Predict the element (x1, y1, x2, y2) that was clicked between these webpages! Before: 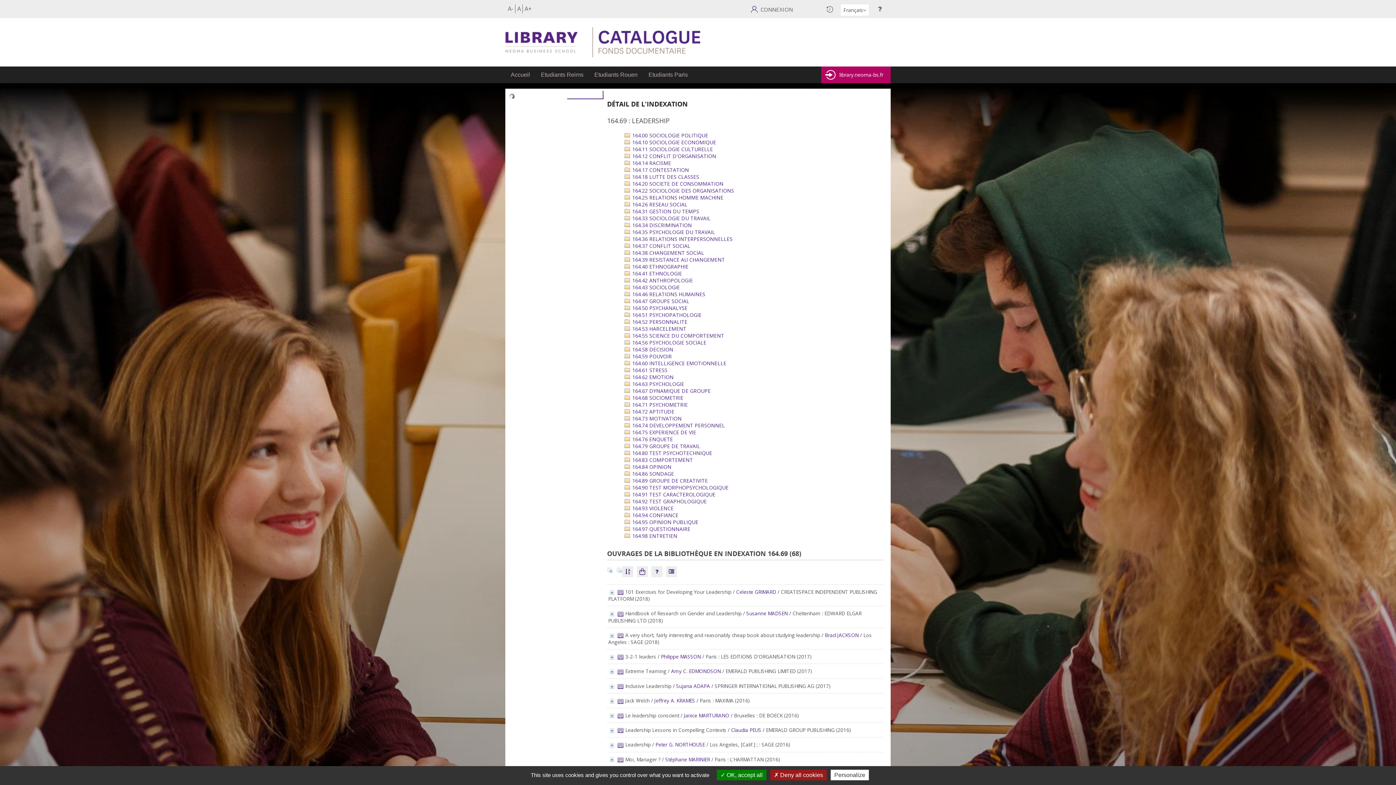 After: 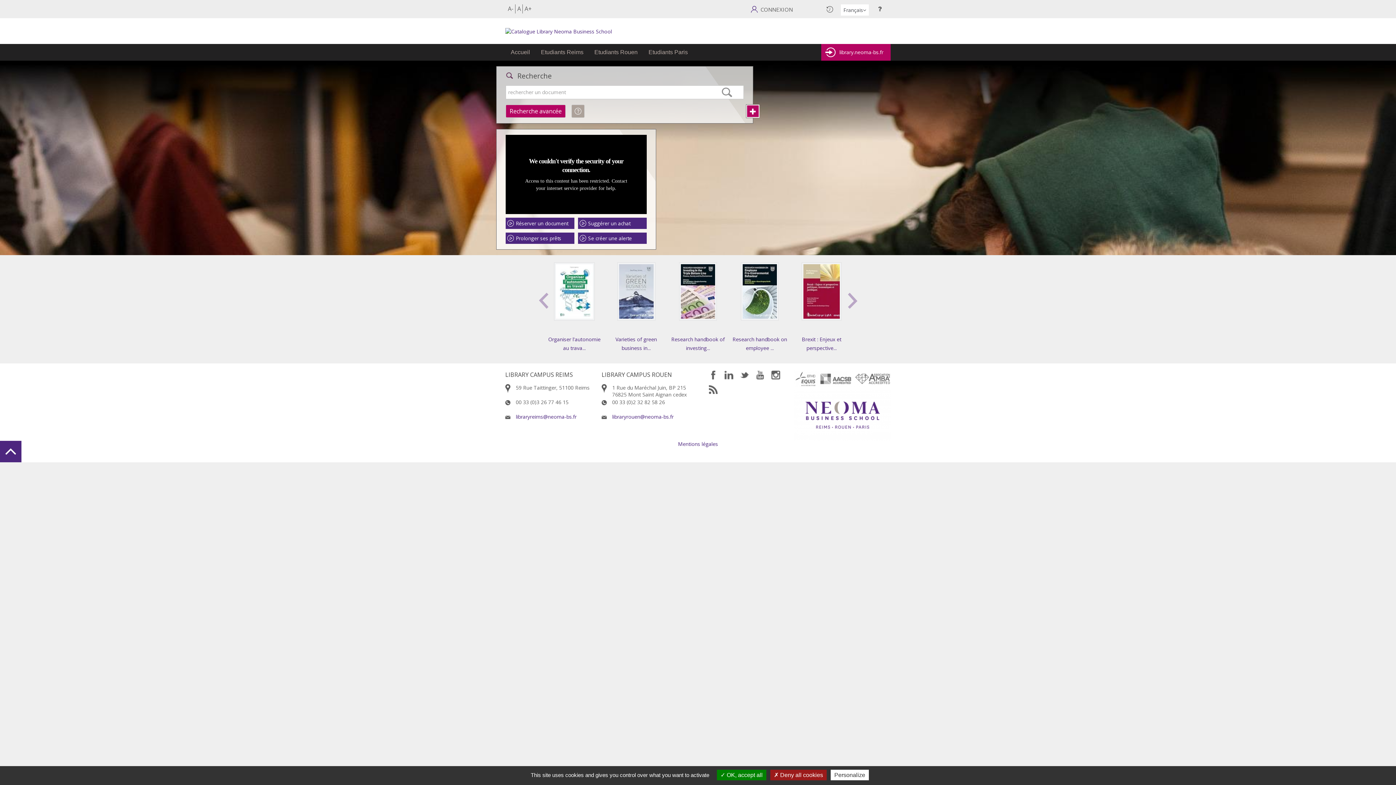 Action: label: Etudiants Reims bbox: (535, 66, 589, 83)